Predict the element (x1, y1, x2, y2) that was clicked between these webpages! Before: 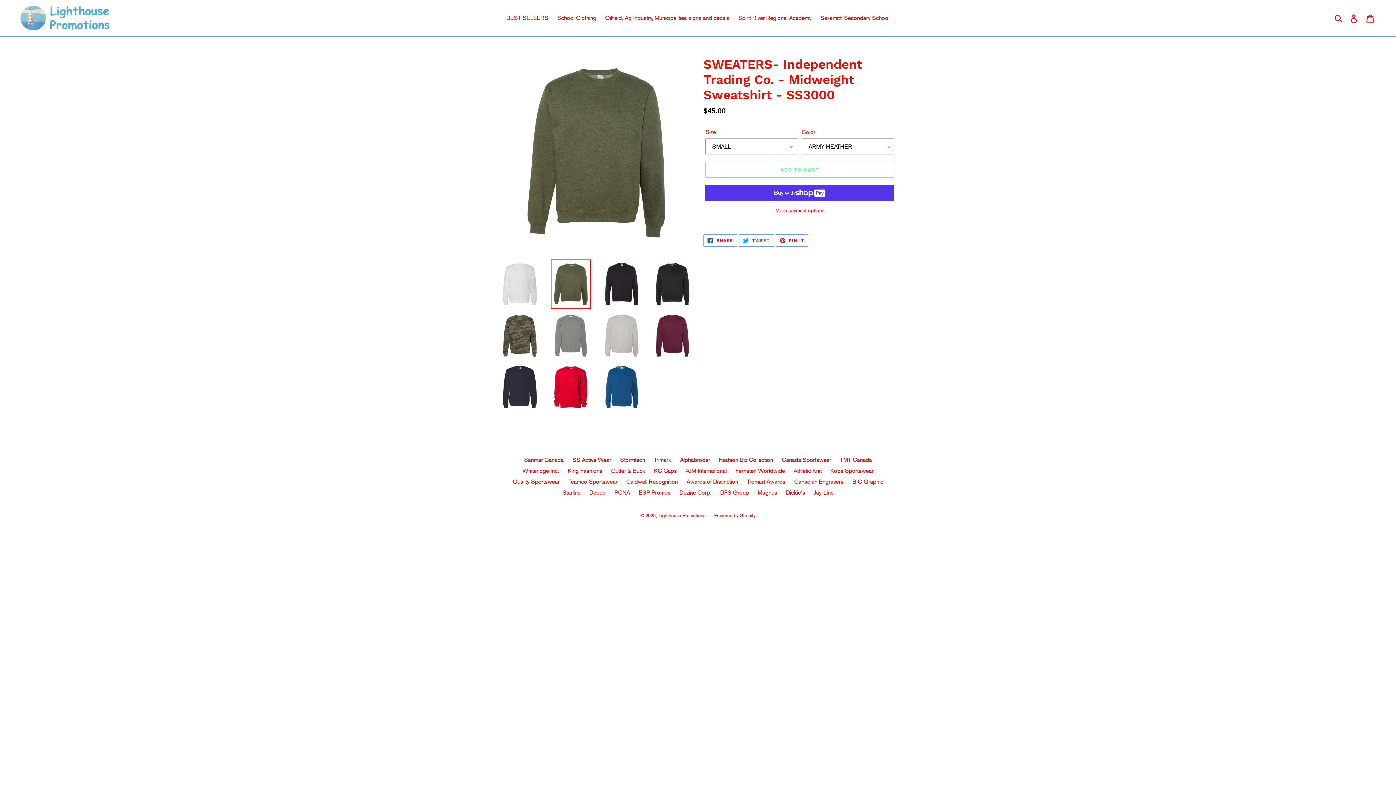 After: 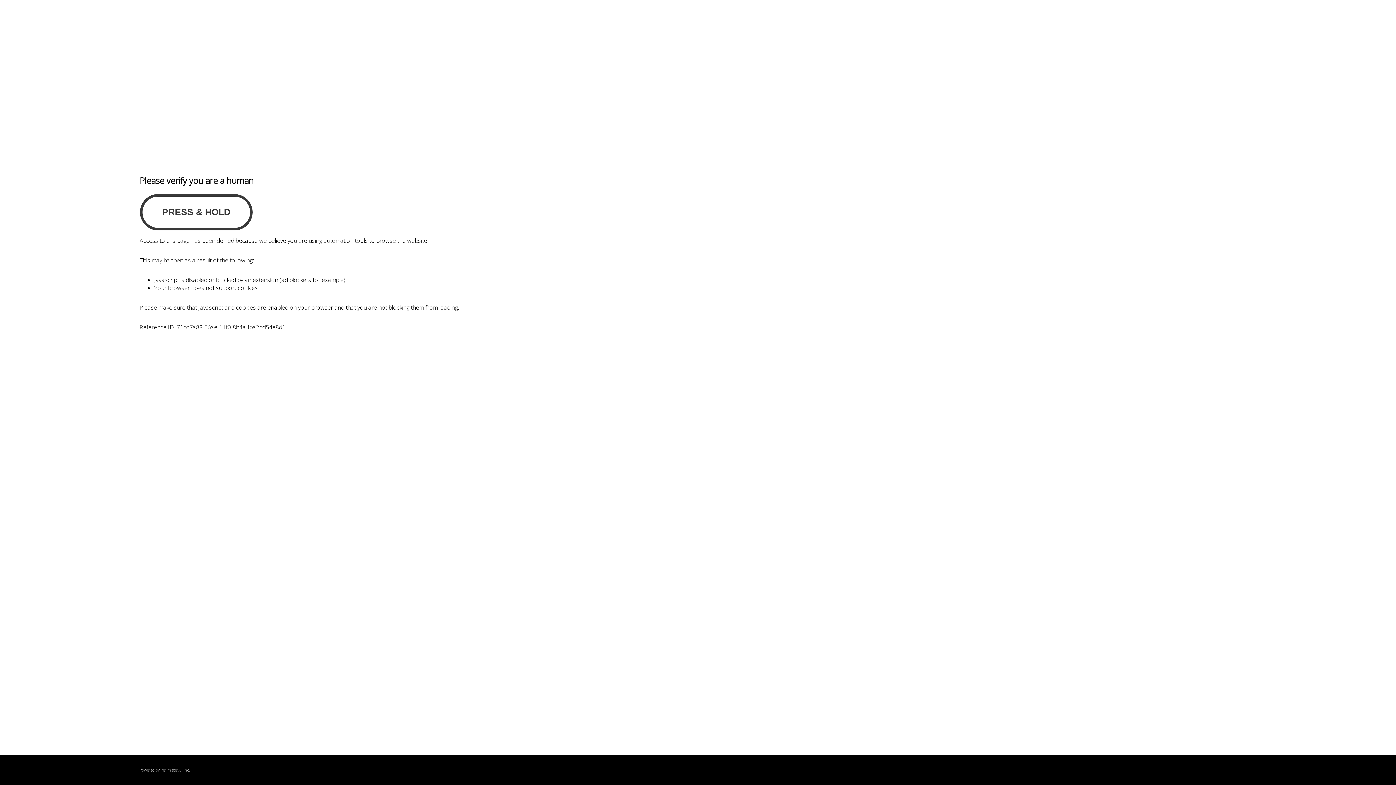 Action: label: Dickie's bbox: (786, 489, 805, 496)